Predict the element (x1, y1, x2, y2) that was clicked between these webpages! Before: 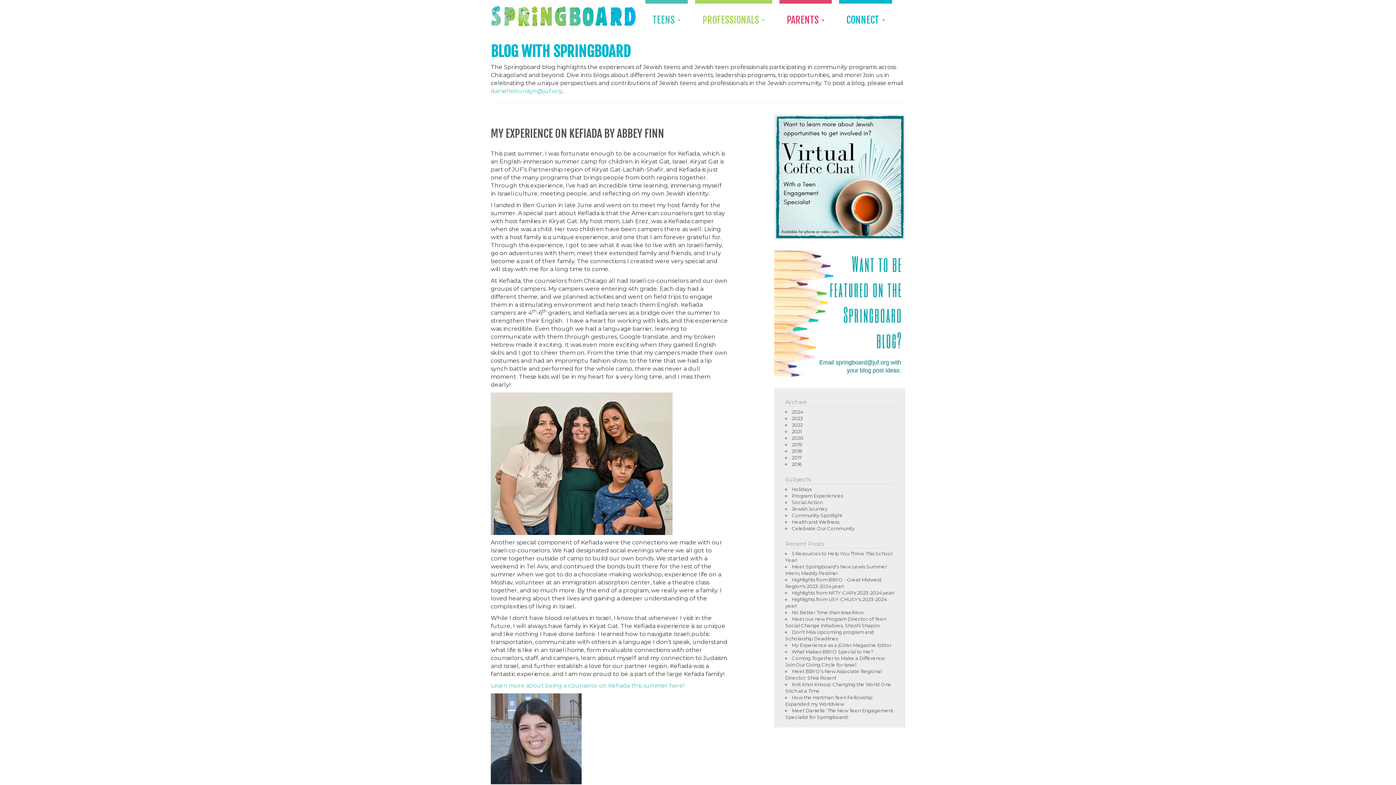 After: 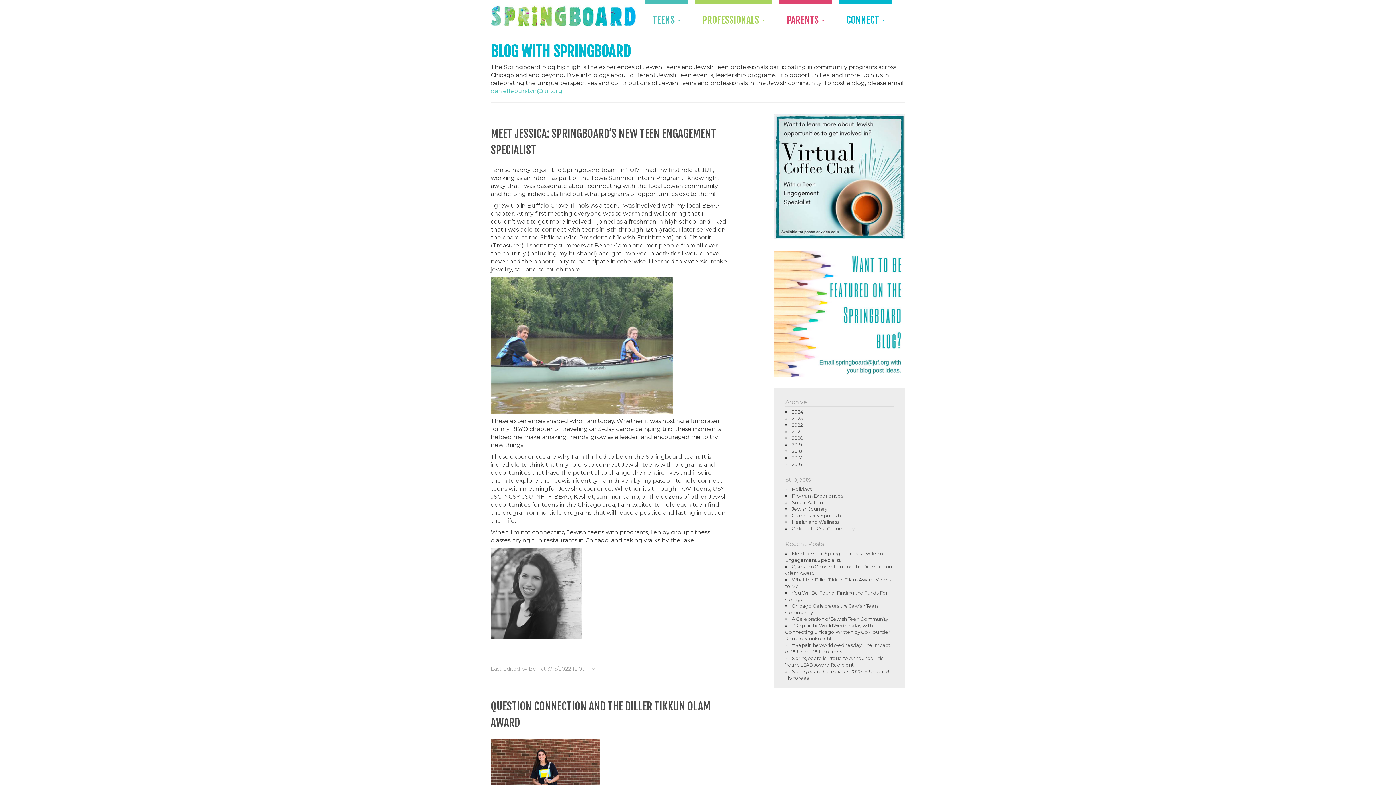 Action: bbox: (792, 525, 854, 531) label: Celebrate Our Community